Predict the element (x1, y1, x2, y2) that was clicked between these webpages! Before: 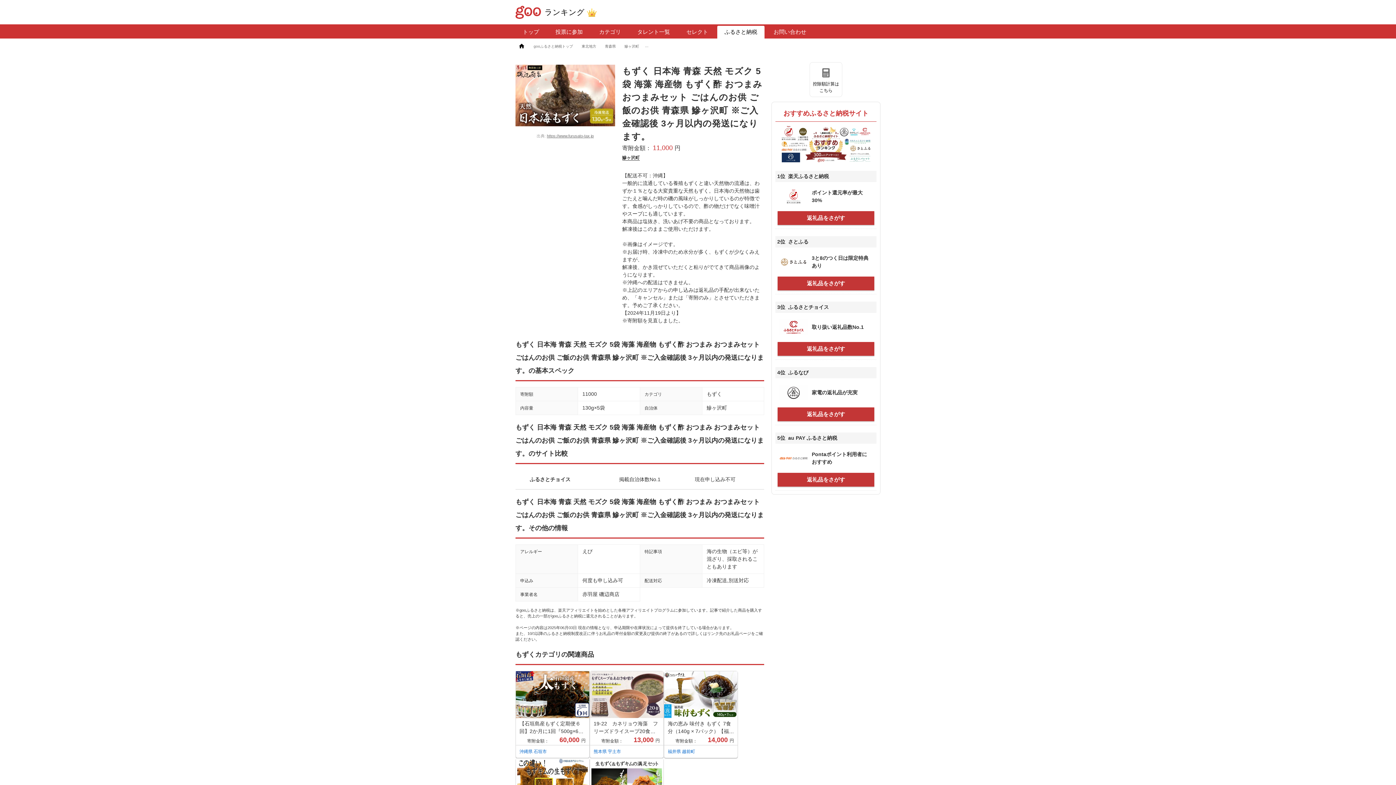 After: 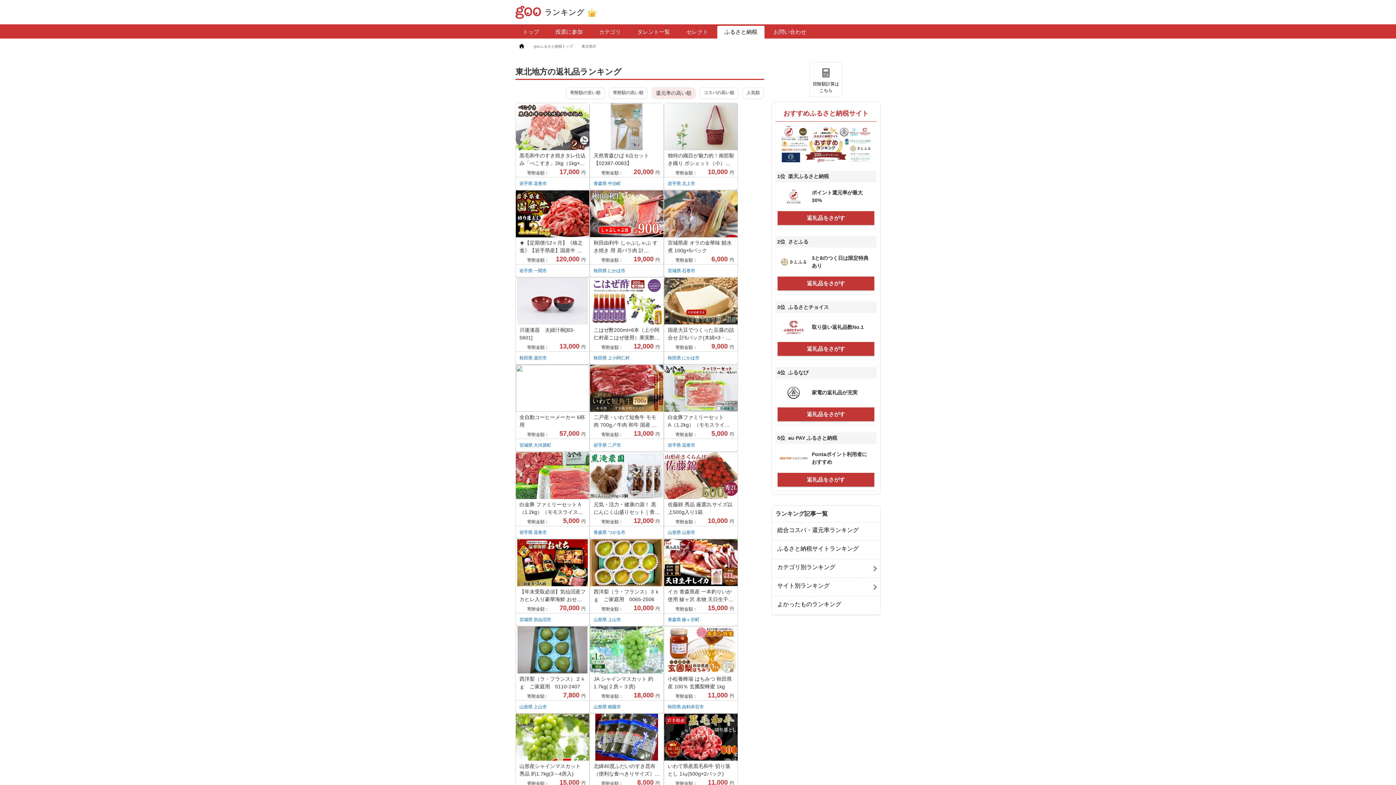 Action: bbox: (578, 44, 602, 48) label: 東北地方